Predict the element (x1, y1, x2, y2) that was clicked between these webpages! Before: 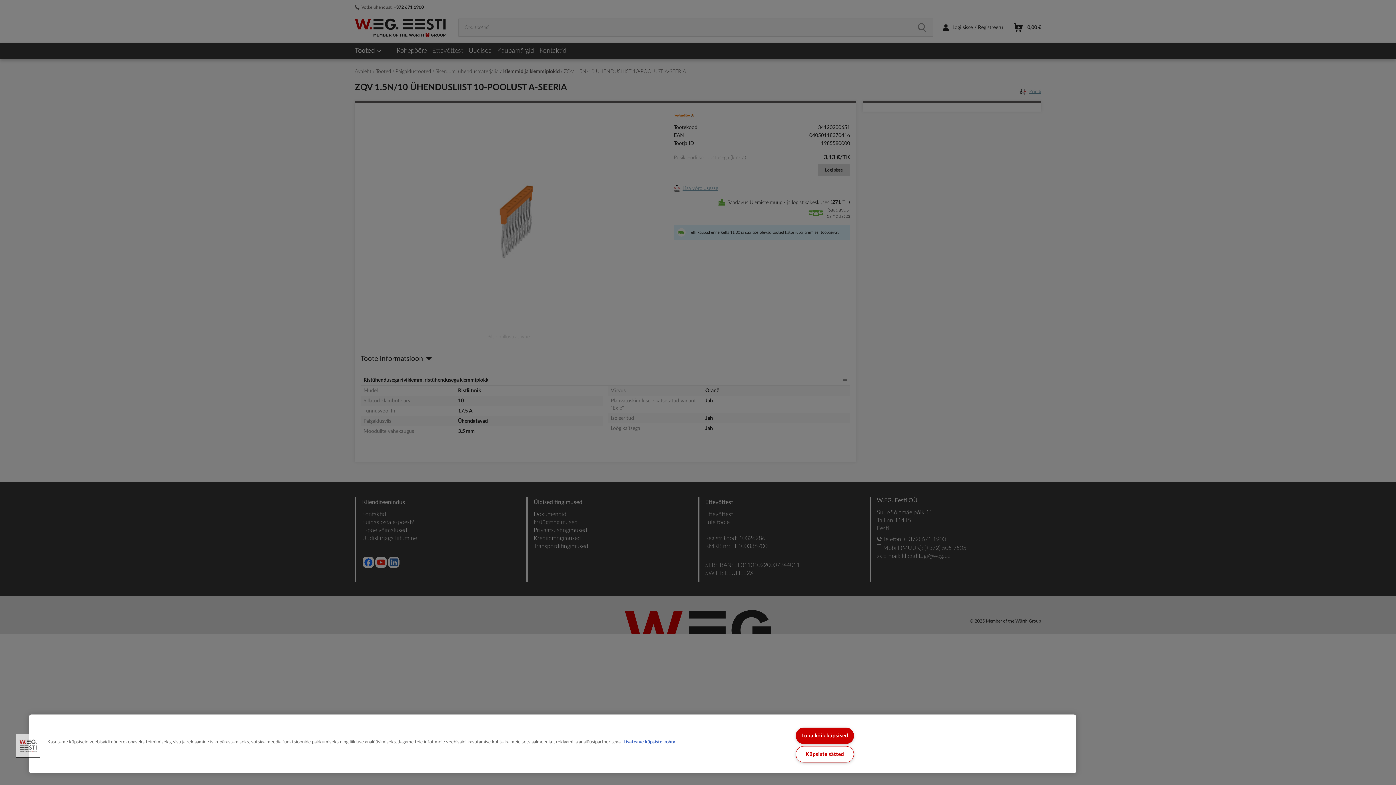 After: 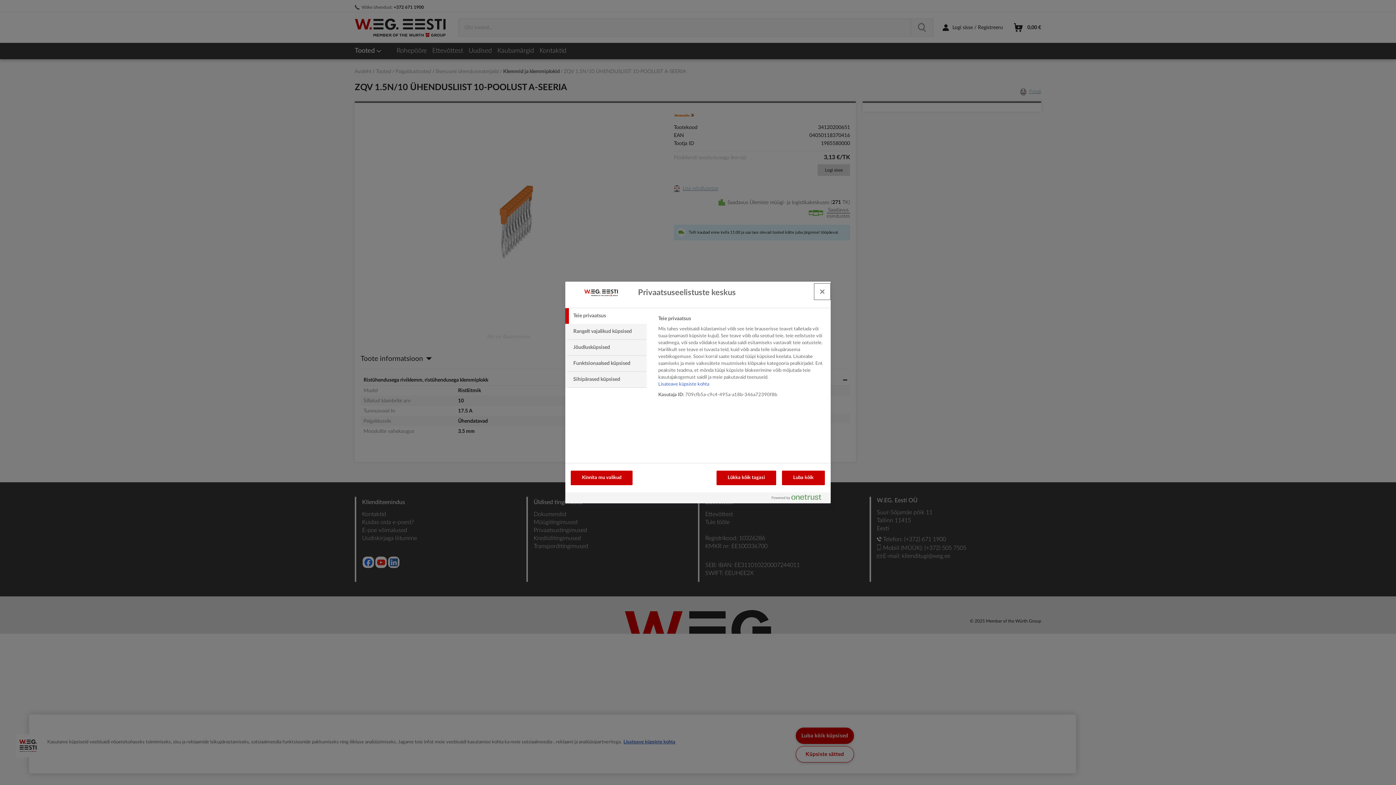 Action: label: Cookies bbox: (16, 734, 39, 757)